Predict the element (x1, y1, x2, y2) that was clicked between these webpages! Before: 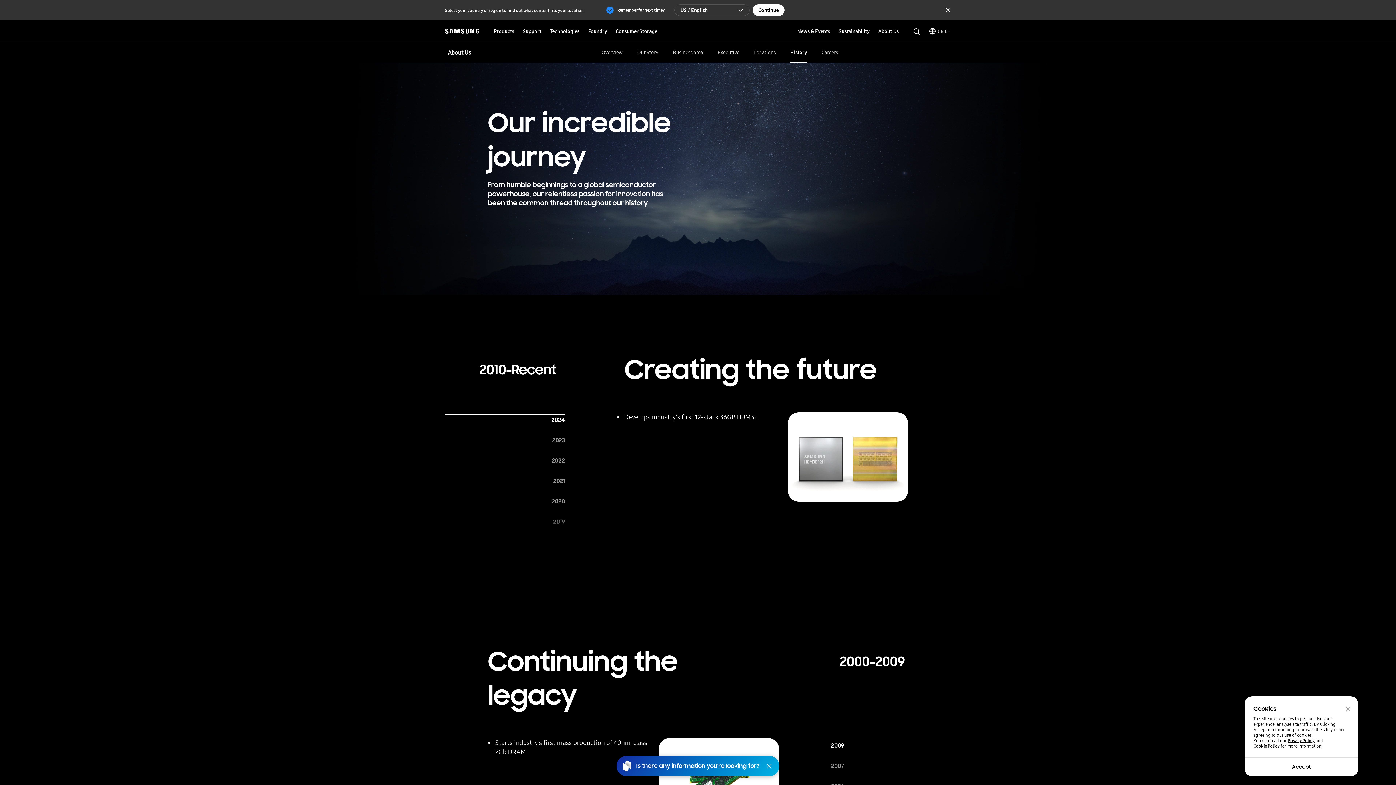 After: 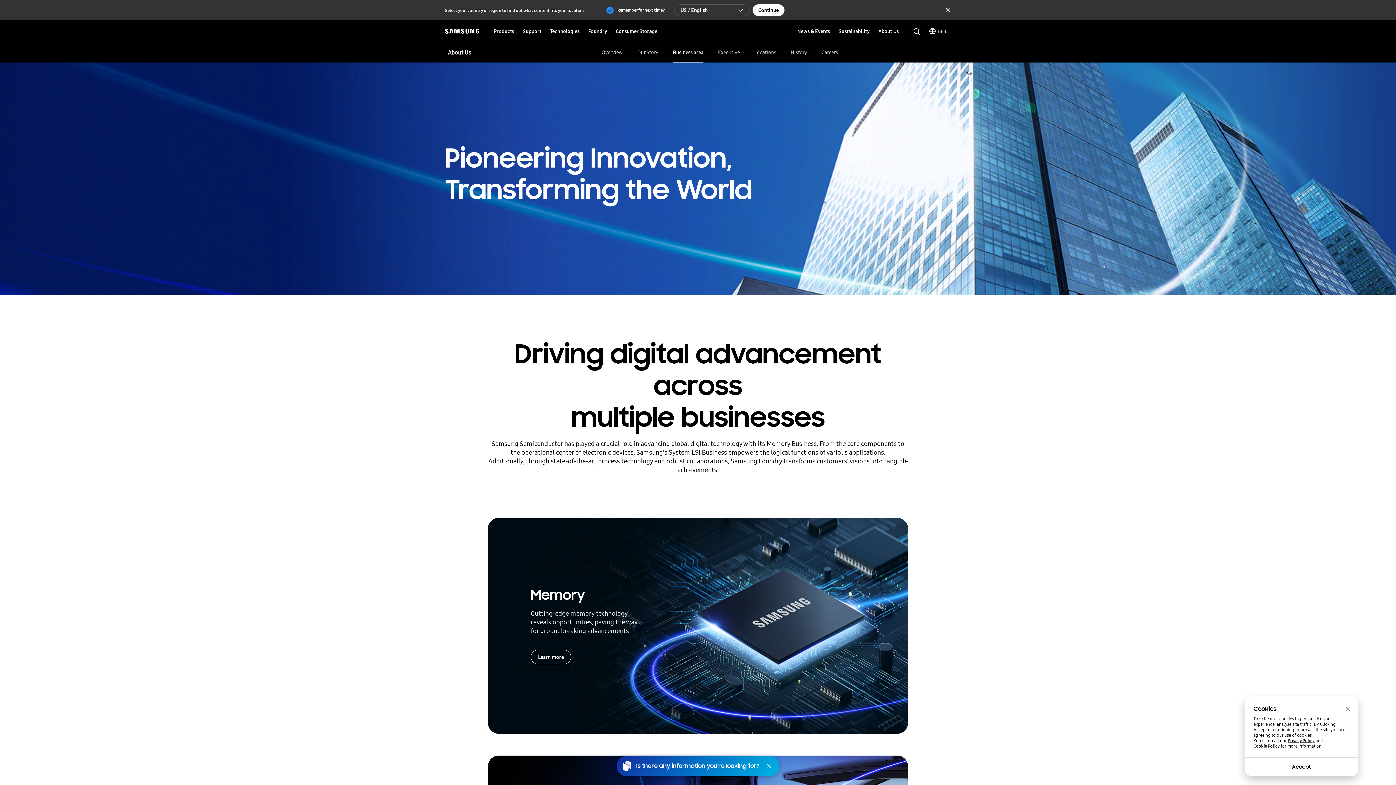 Action: label: Business area bbox: (673, 48, 703, 56)